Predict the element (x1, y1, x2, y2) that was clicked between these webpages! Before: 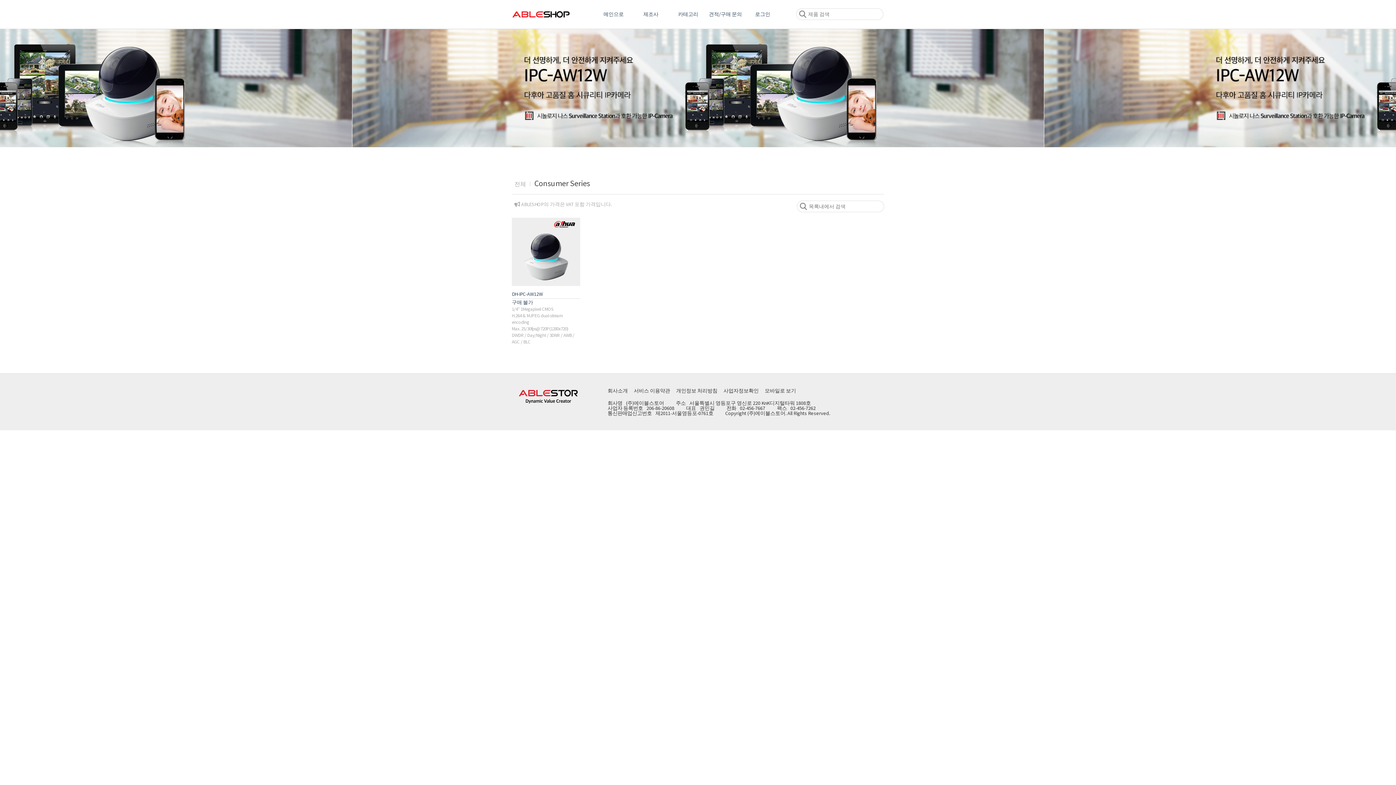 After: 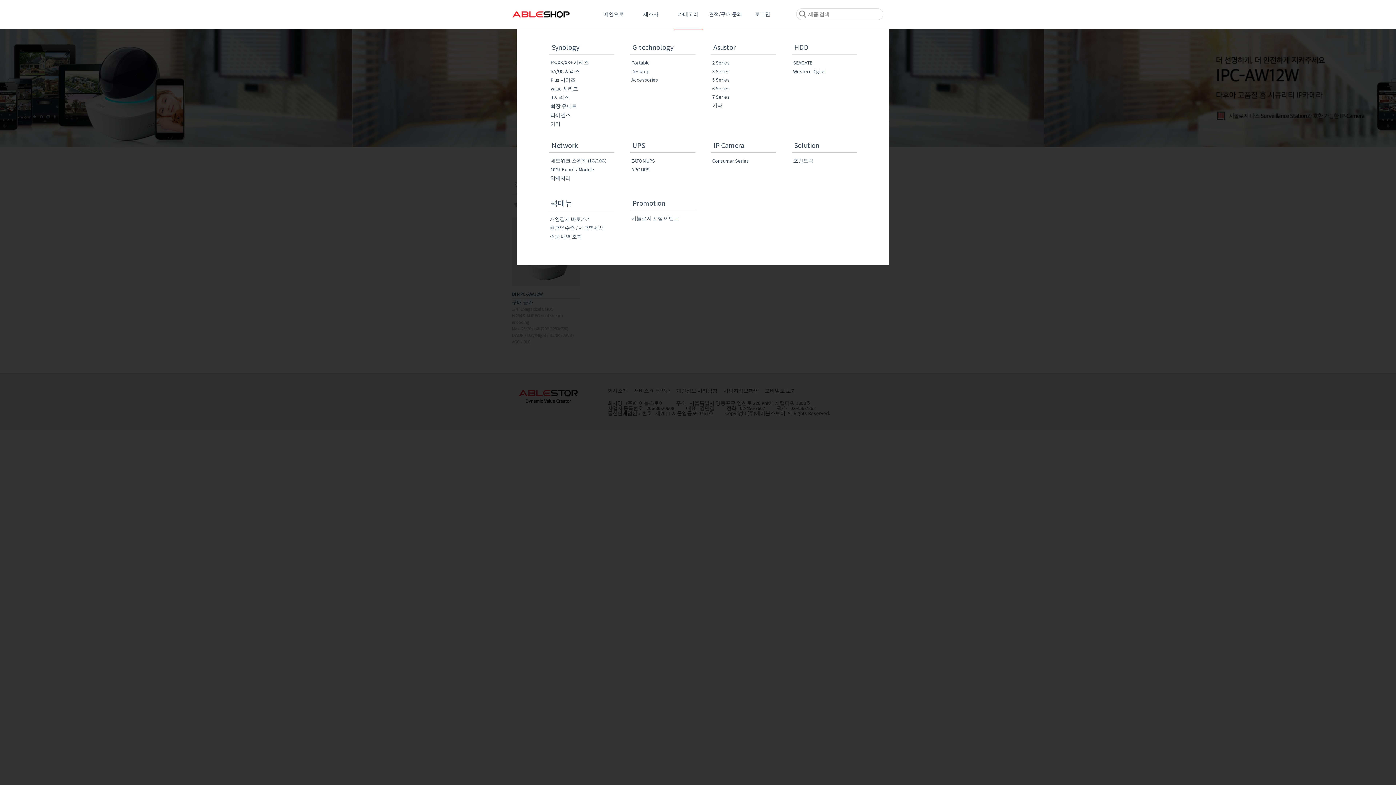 Action: label: 카테고리 bbox: (670, 0, 706, 28)